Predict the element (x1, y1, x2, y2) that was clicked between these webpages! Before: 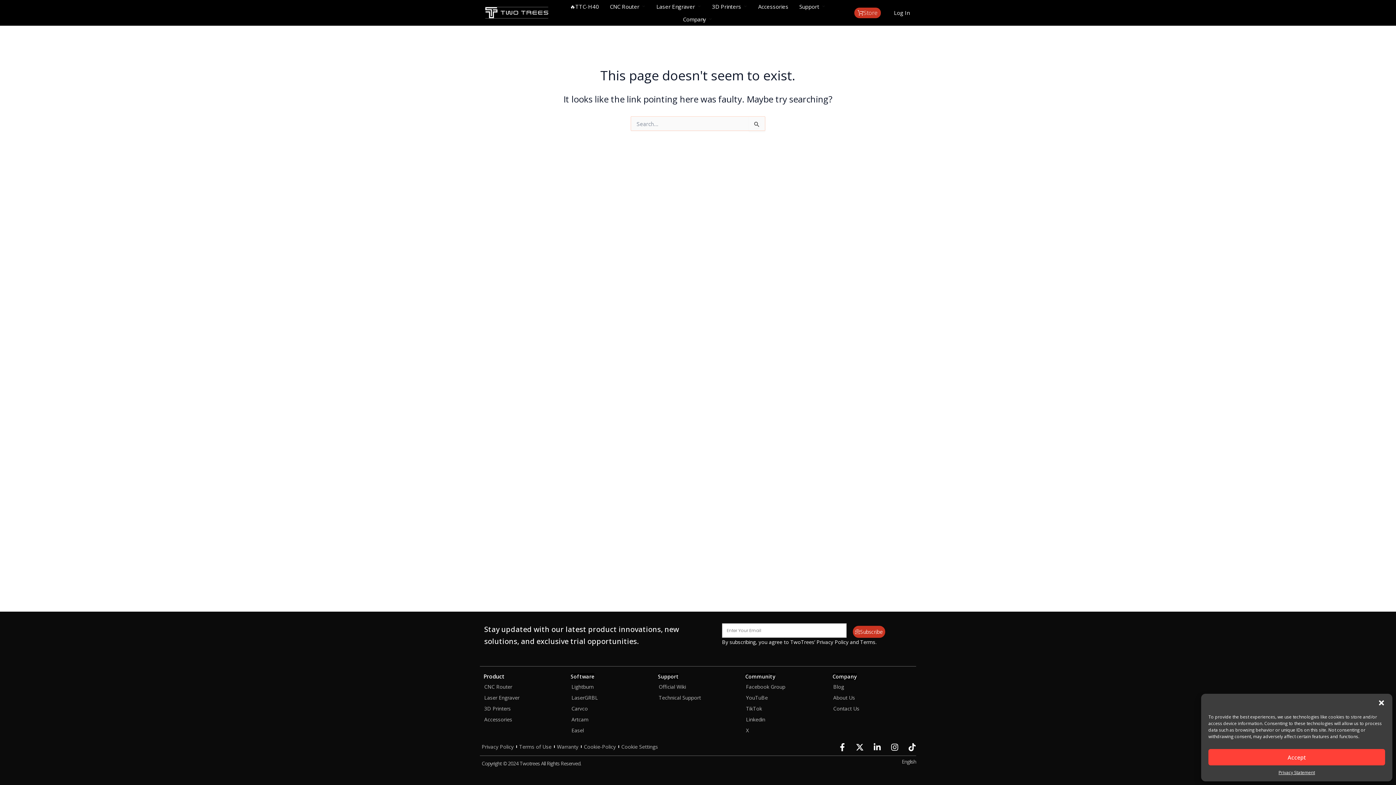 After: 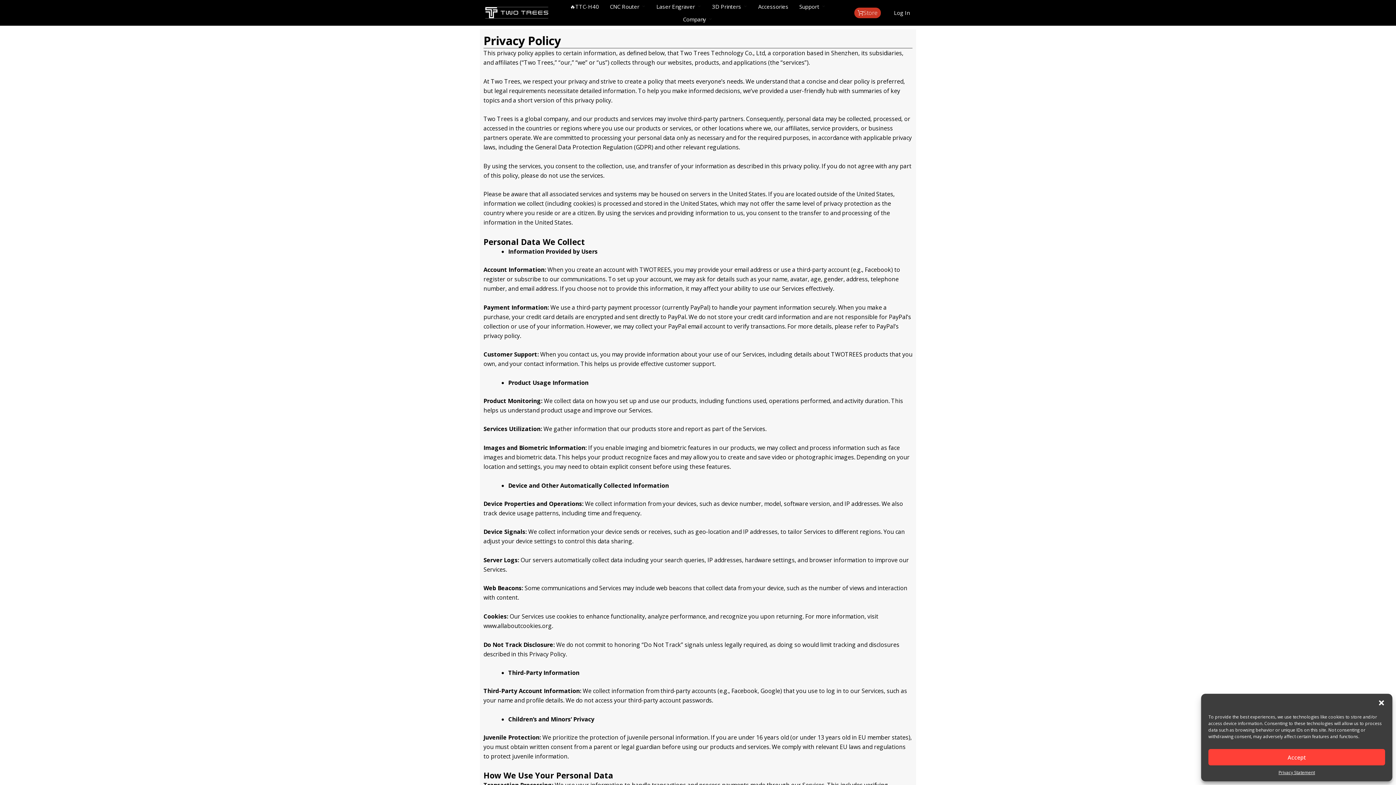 Action: label: Privacy Statement bbox: (1278, 769, 1315, 776)